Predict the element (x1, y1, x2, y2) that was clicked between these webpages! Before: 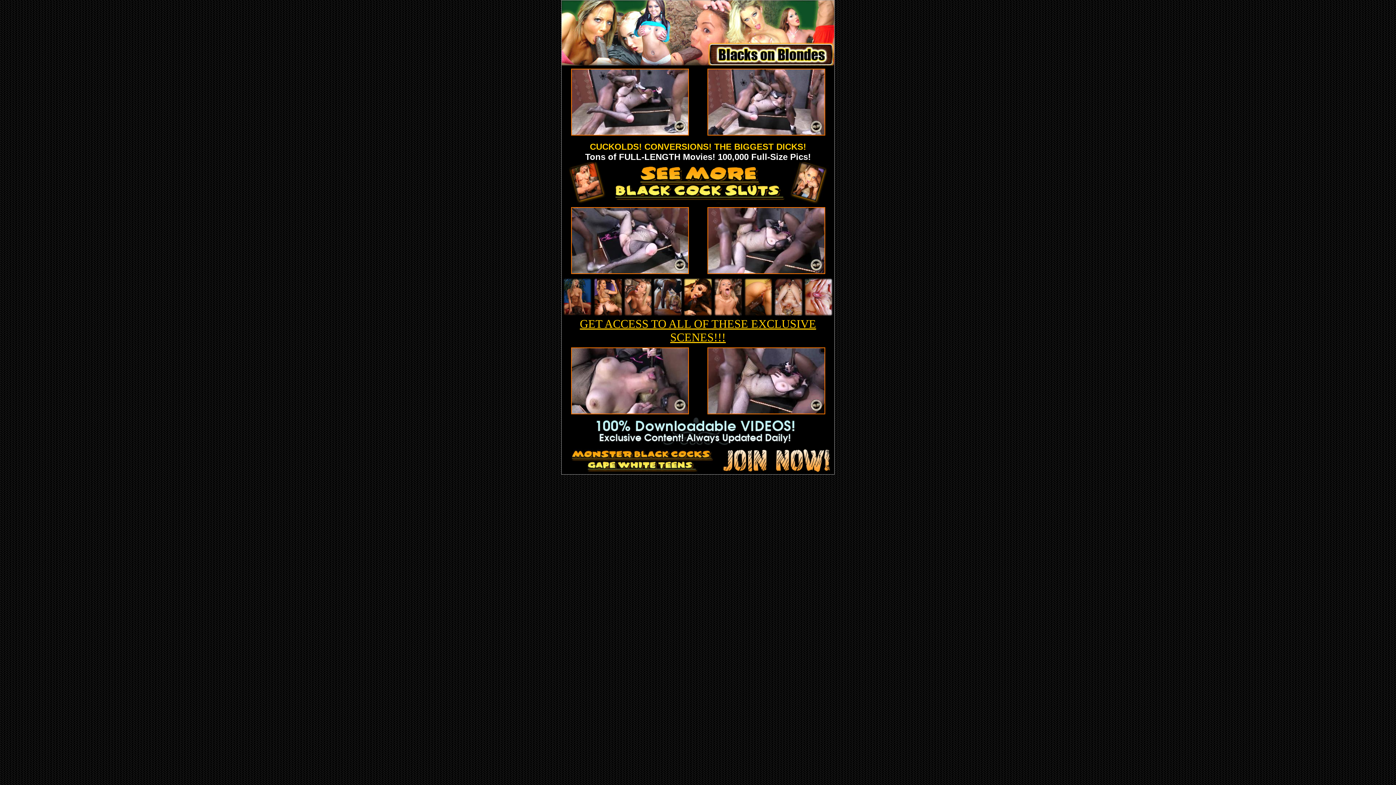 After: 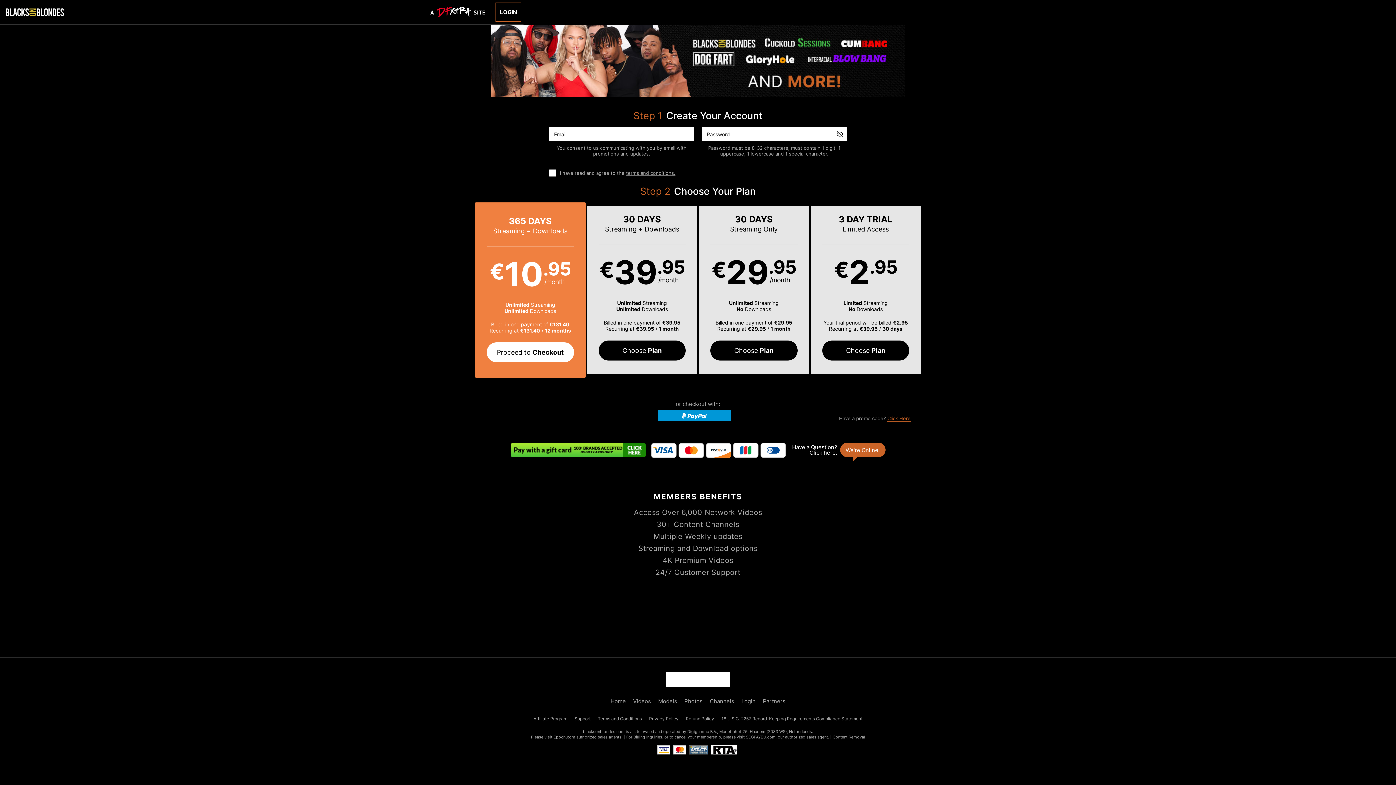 Action: bbox: (612, 198, 785, 205)